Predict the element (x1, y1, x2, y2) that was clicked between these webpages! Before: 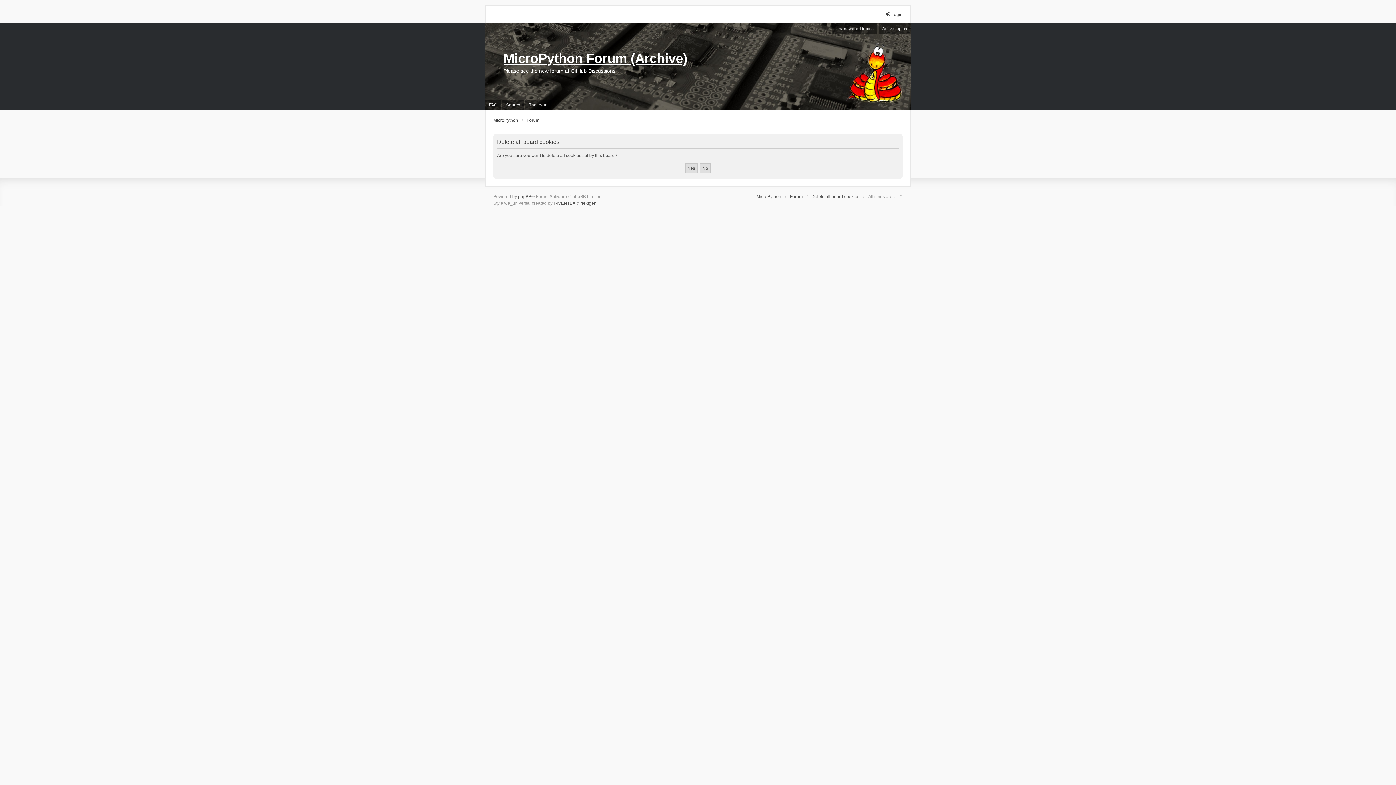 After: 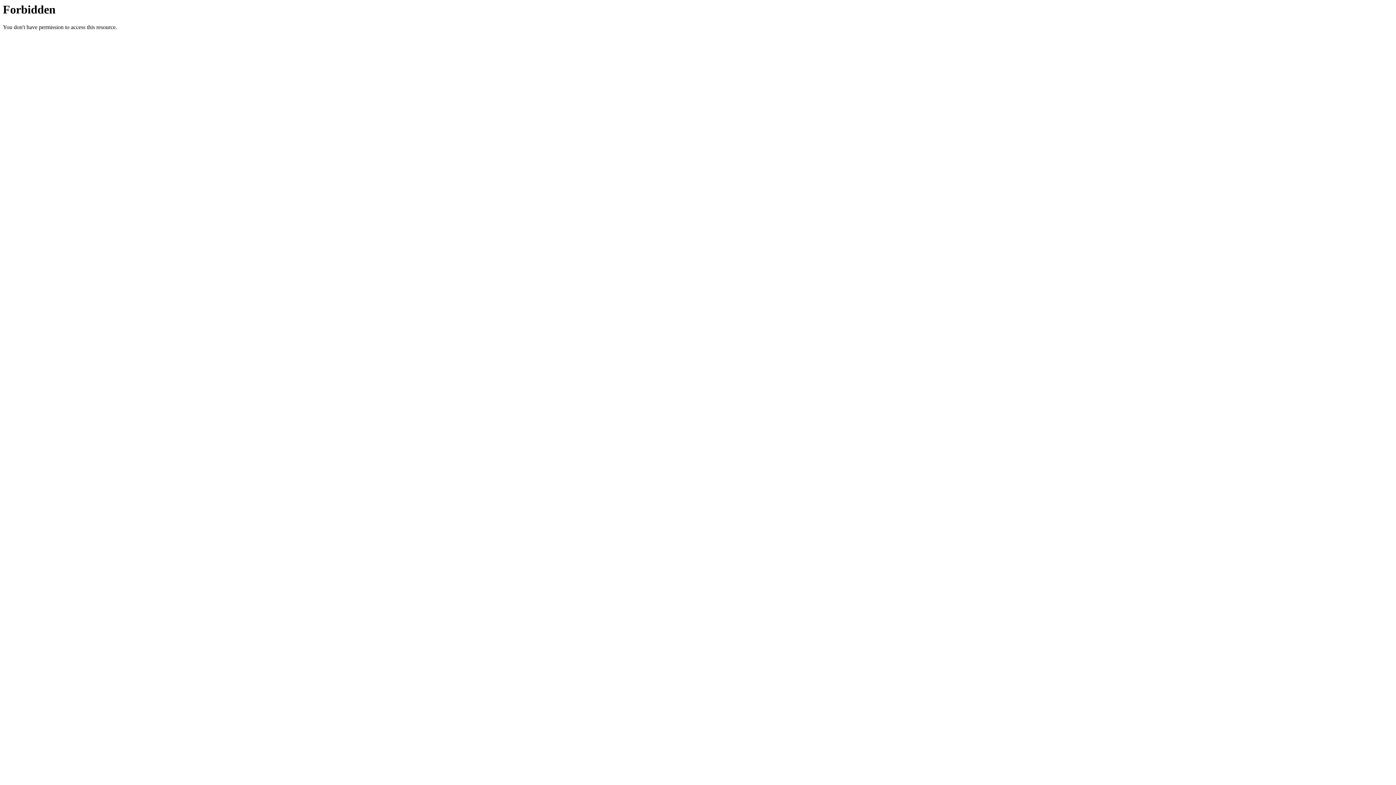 Action: bbox: (580, 200, 596, 206) label: nextgen